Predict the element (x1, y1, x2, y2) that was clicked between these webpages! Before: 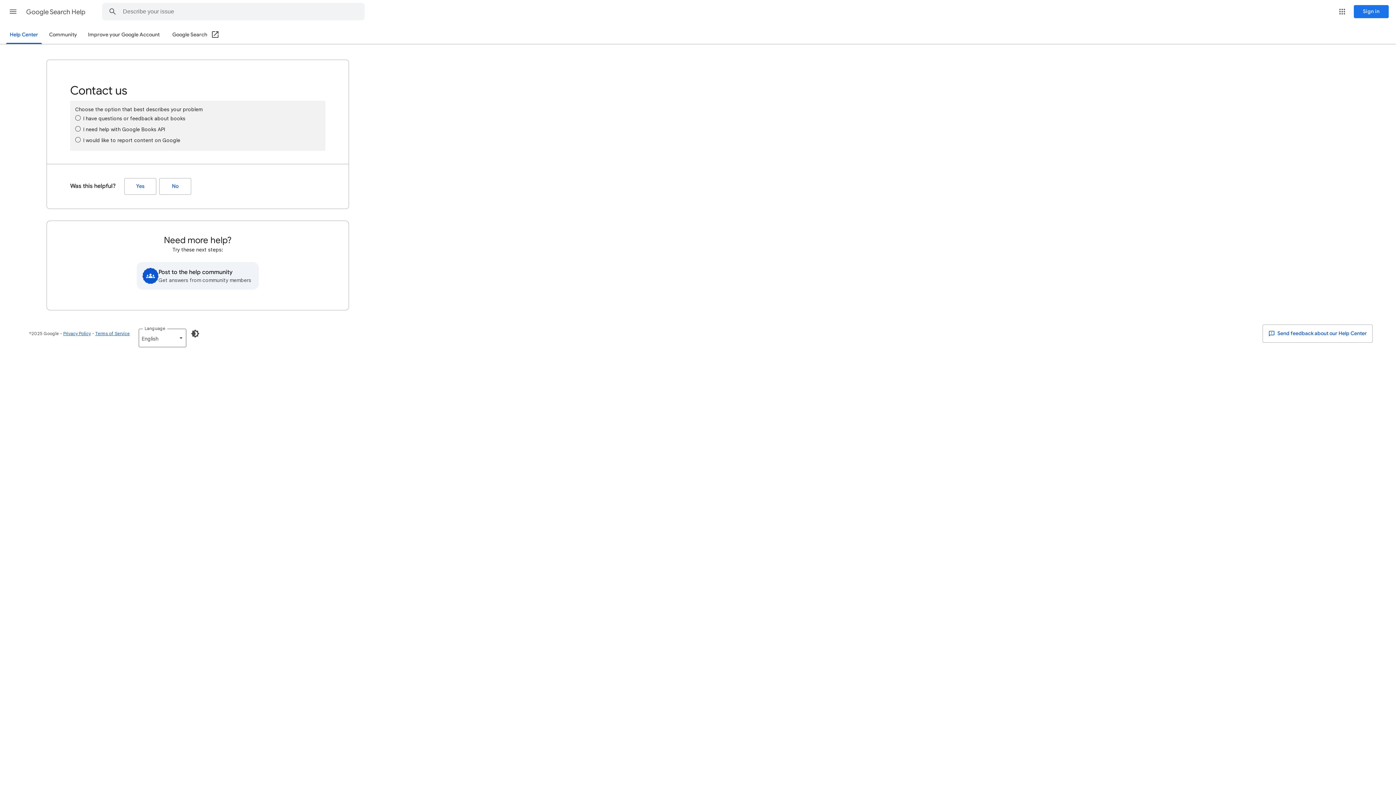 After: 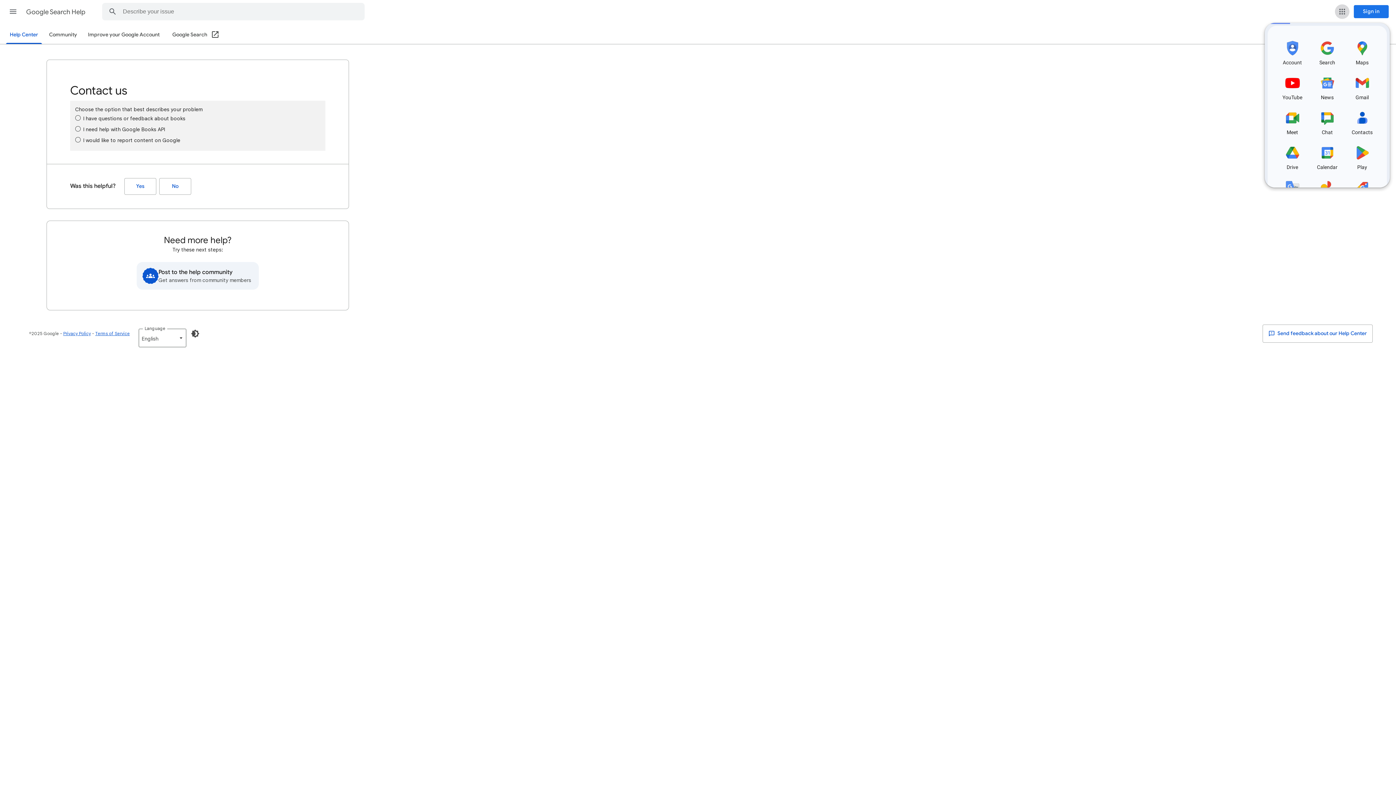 Action: bbox: (1335, 4, 1349, 18) label: Google apps